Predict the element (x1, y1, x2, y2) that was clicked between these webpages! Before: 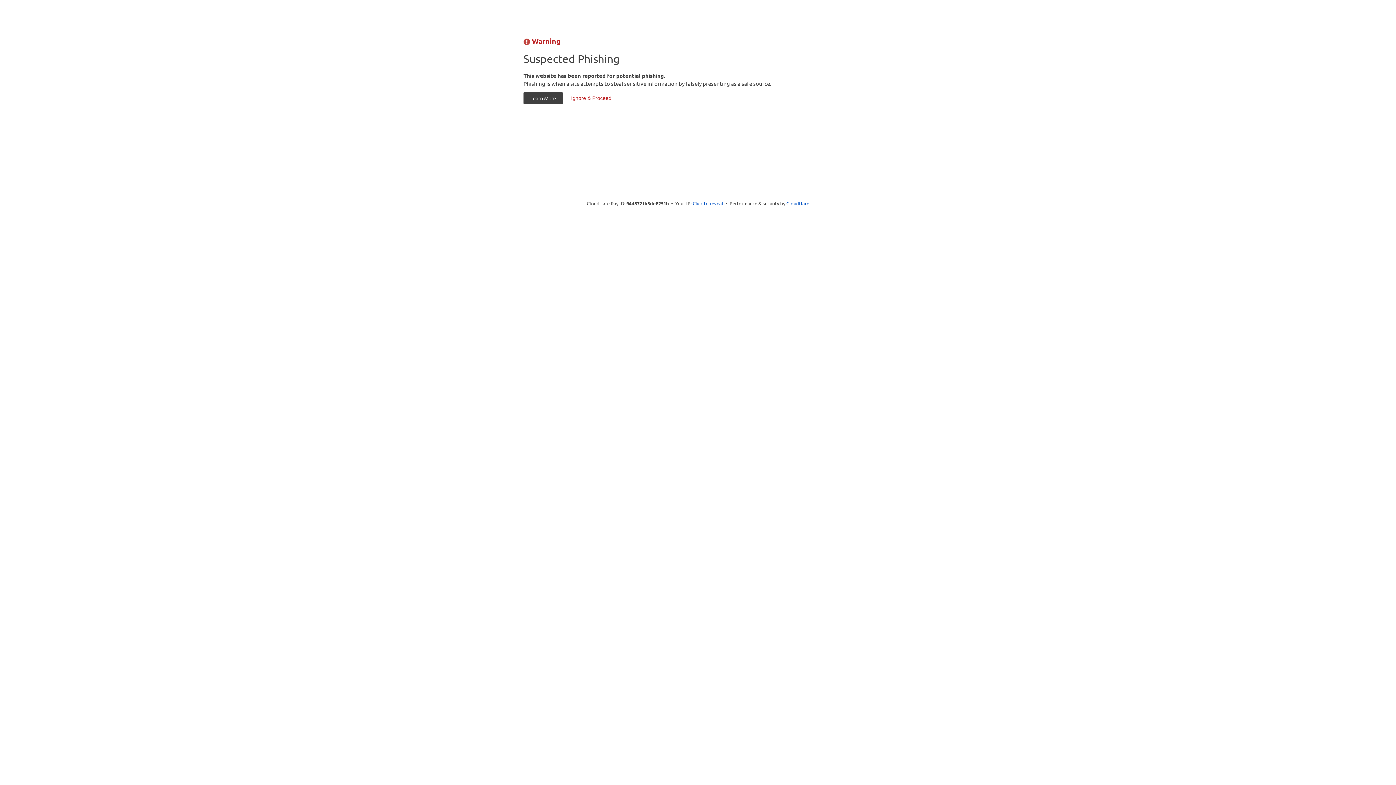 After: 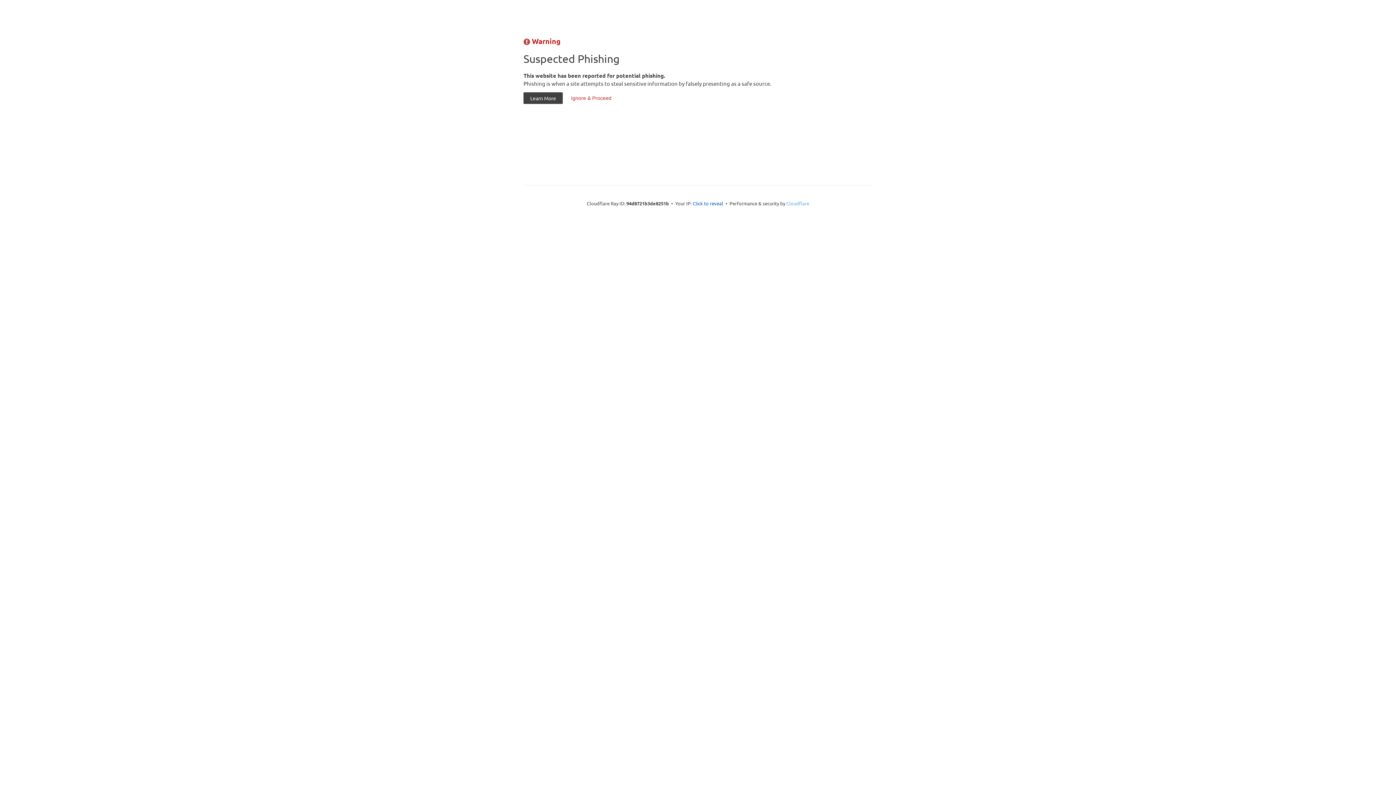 Action: bbox: (786, 200, 809, 206) label: Cloudflare